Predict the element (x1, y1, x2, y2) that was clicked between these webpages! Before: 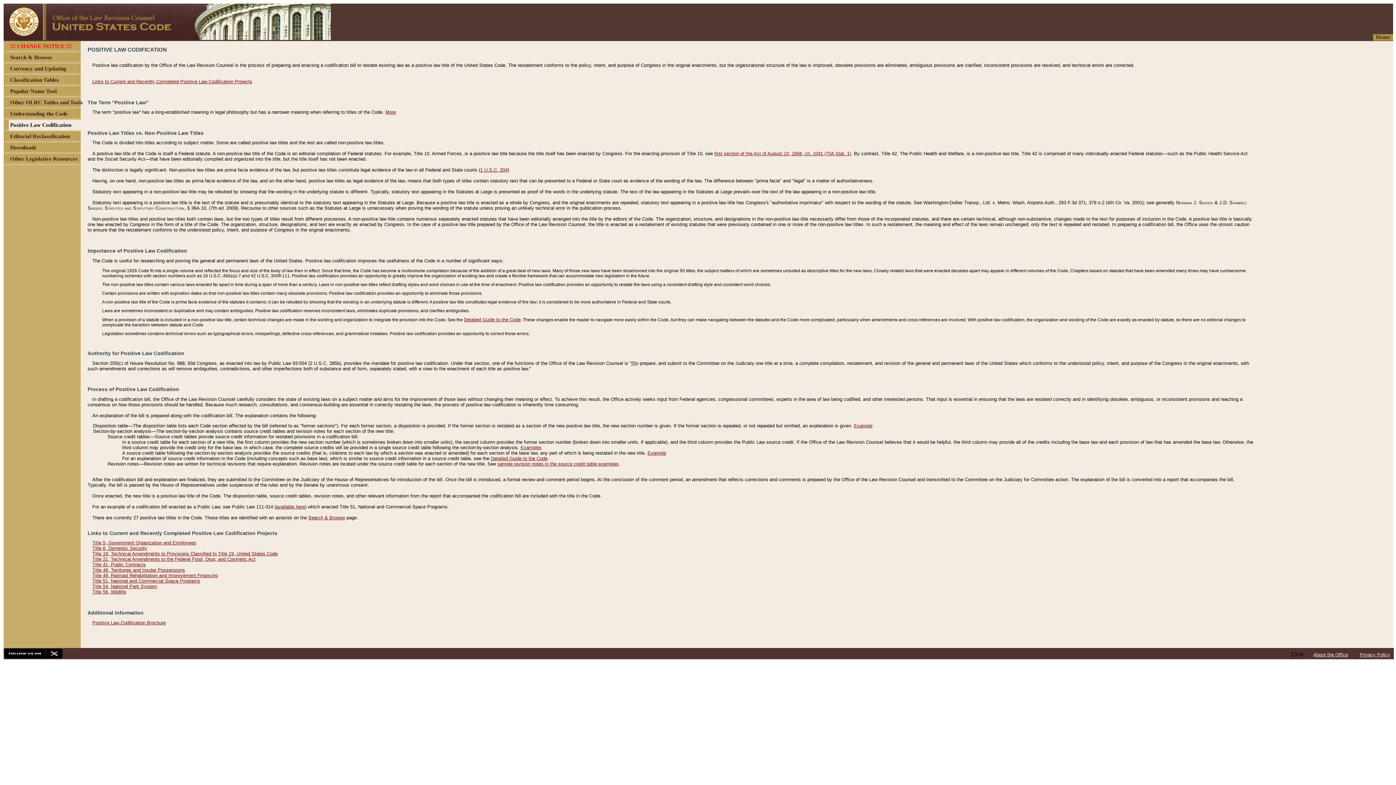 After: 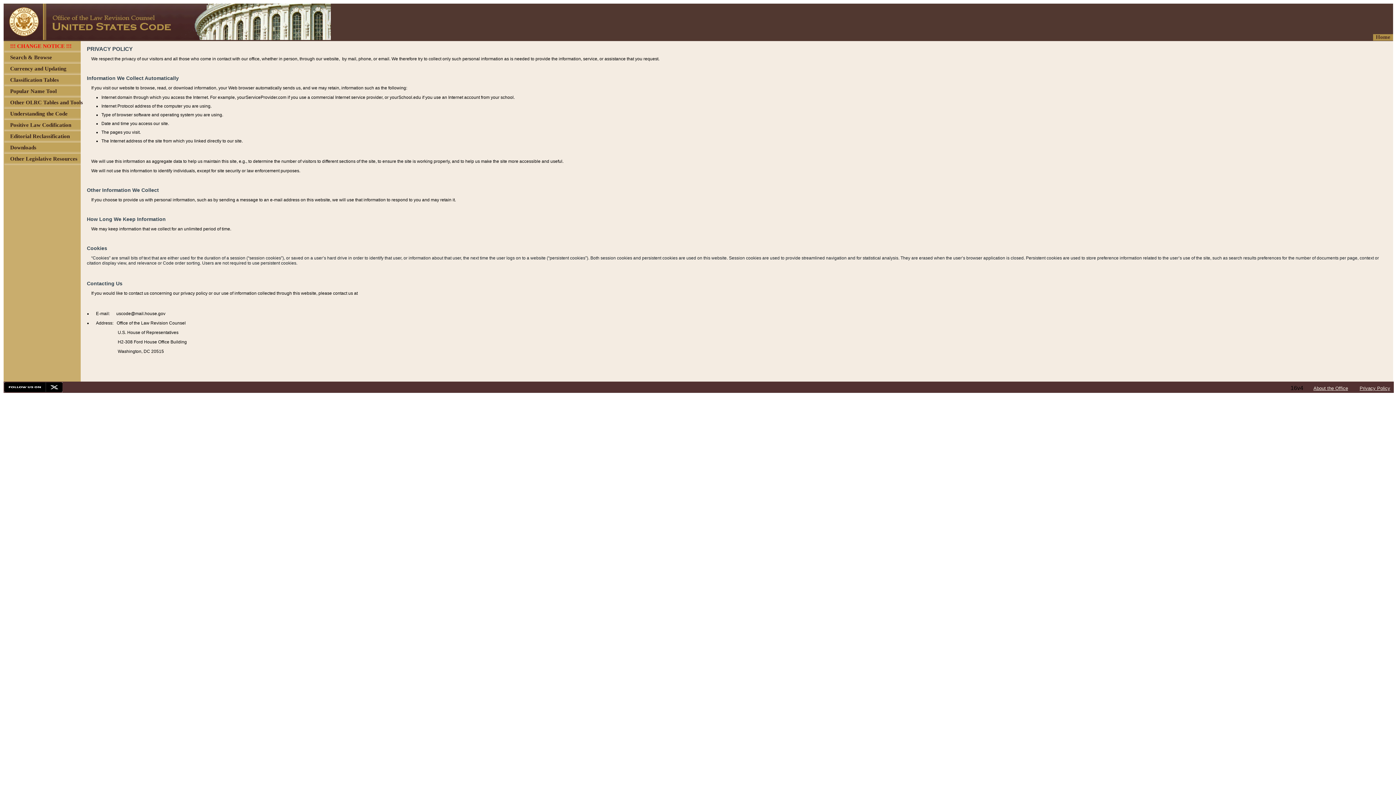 Action: label: Privacy Policy bbox: (1360, 652, 1390, 657)